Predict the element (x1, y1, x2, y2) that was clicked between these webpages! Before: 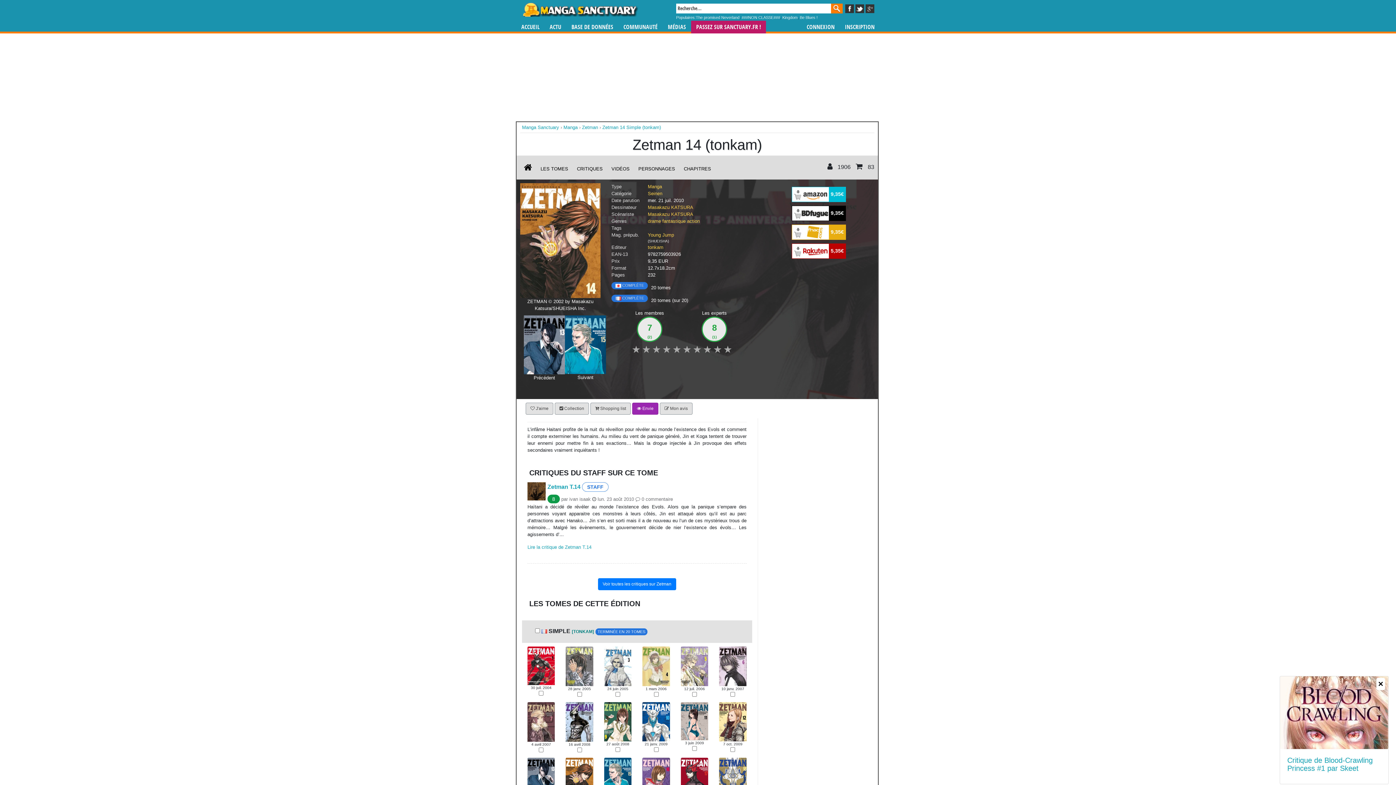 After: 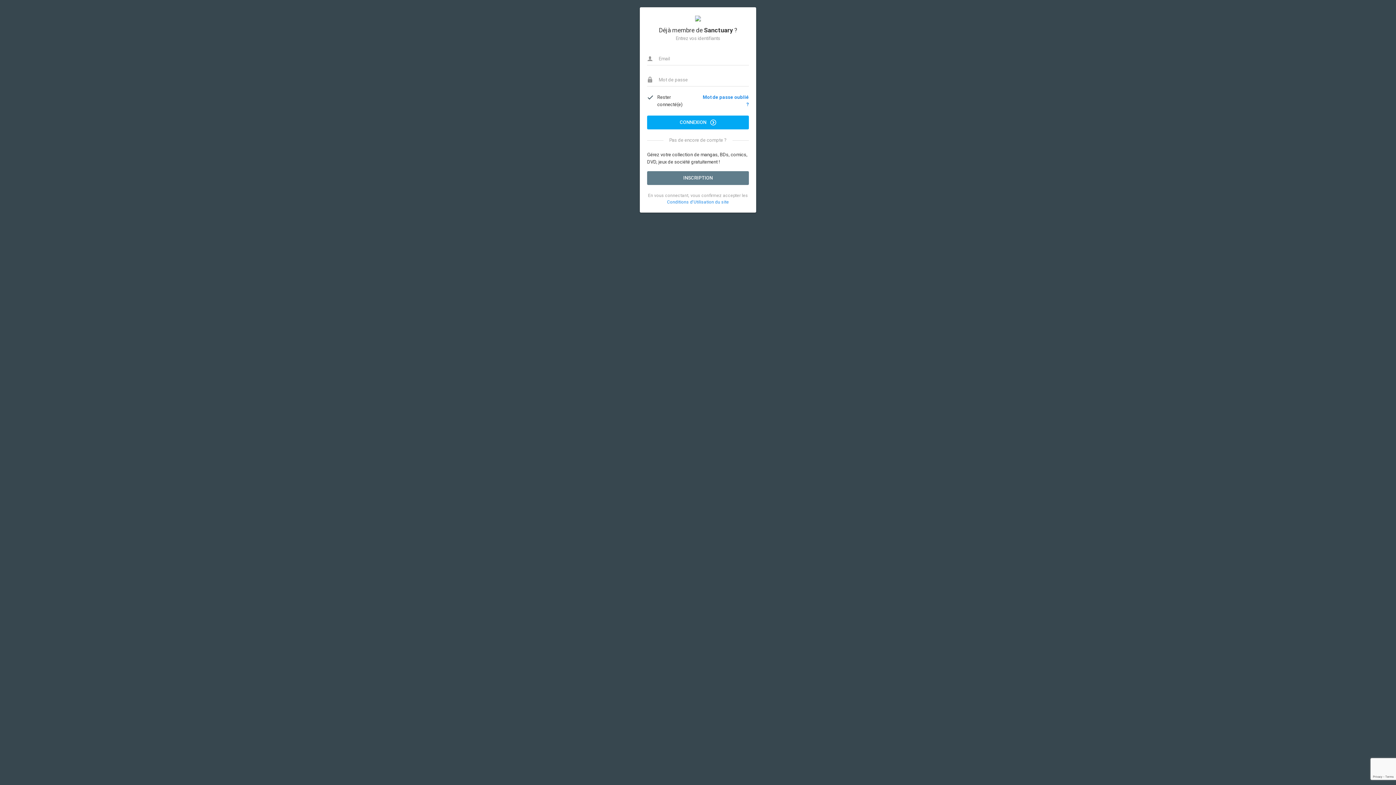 Action: label:  Envie bbox: (632, 402, 658, 414)